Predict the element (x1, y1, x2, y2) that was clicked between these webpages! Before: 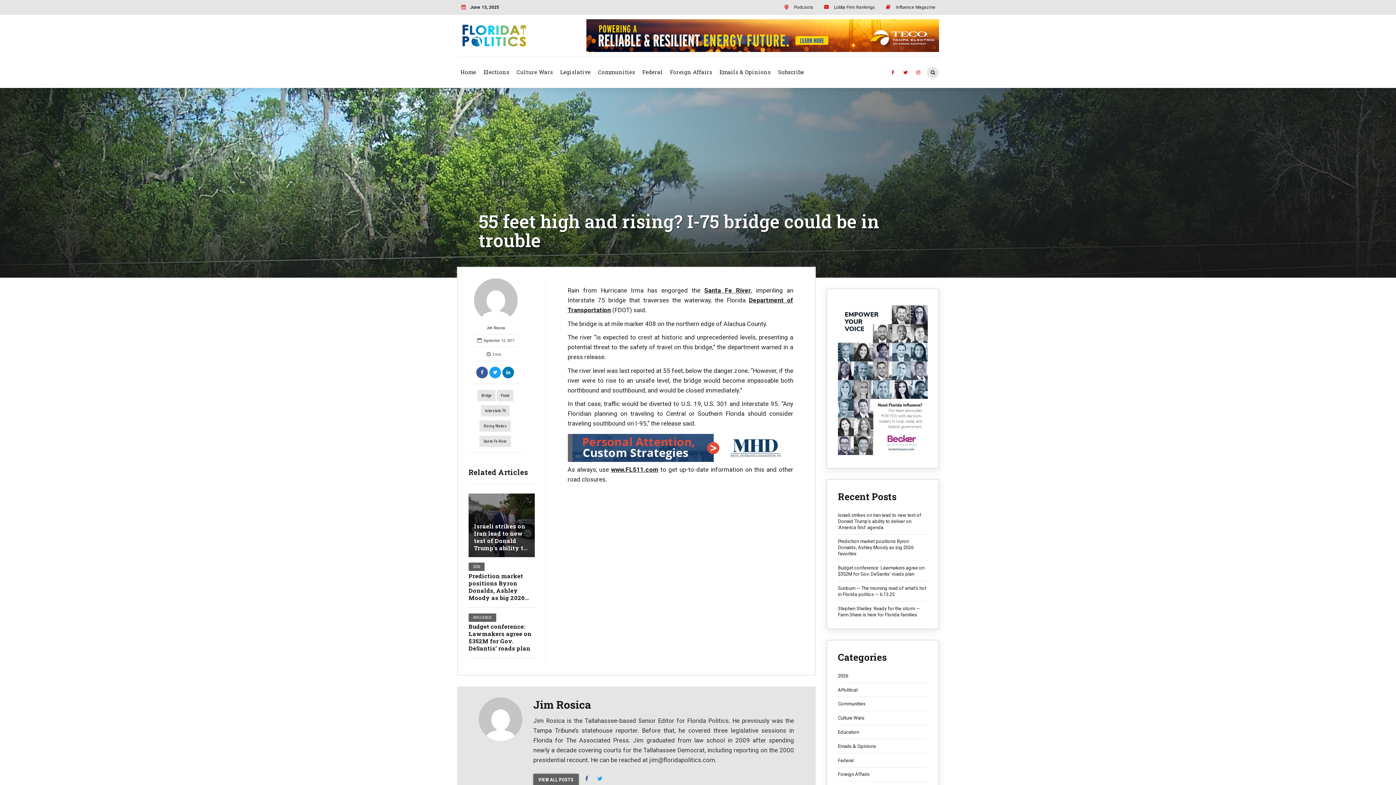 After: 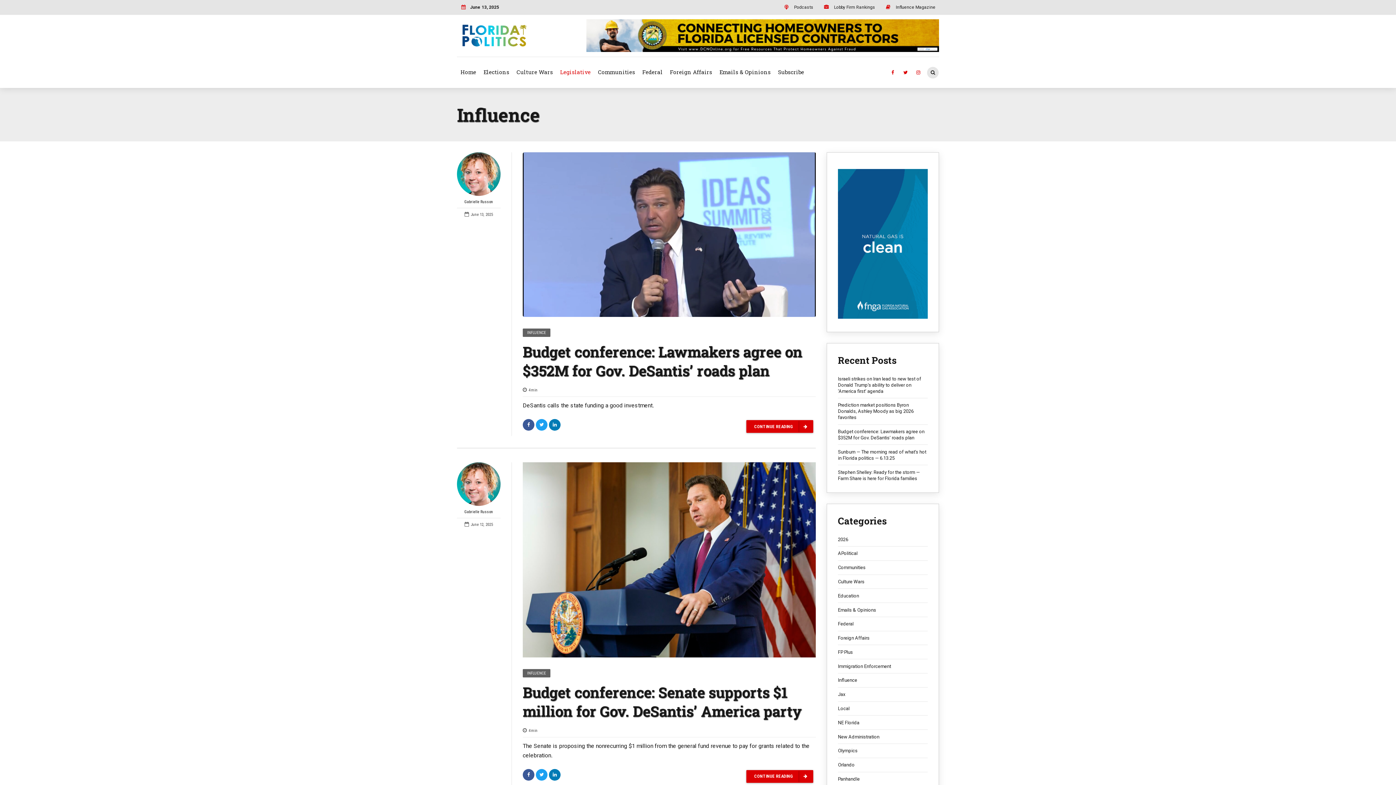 Action: bbox: (468, 613, 496, 622) label: INFLUENCE